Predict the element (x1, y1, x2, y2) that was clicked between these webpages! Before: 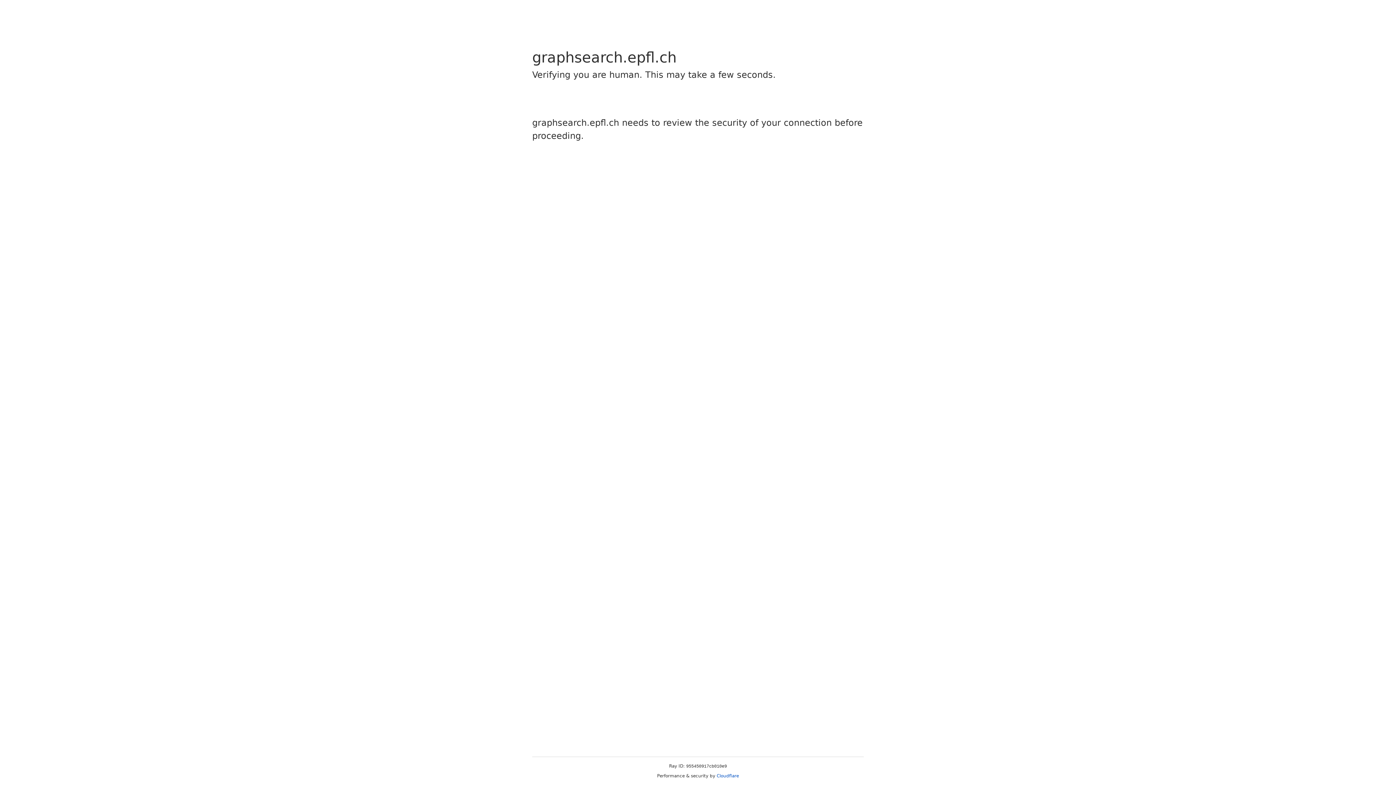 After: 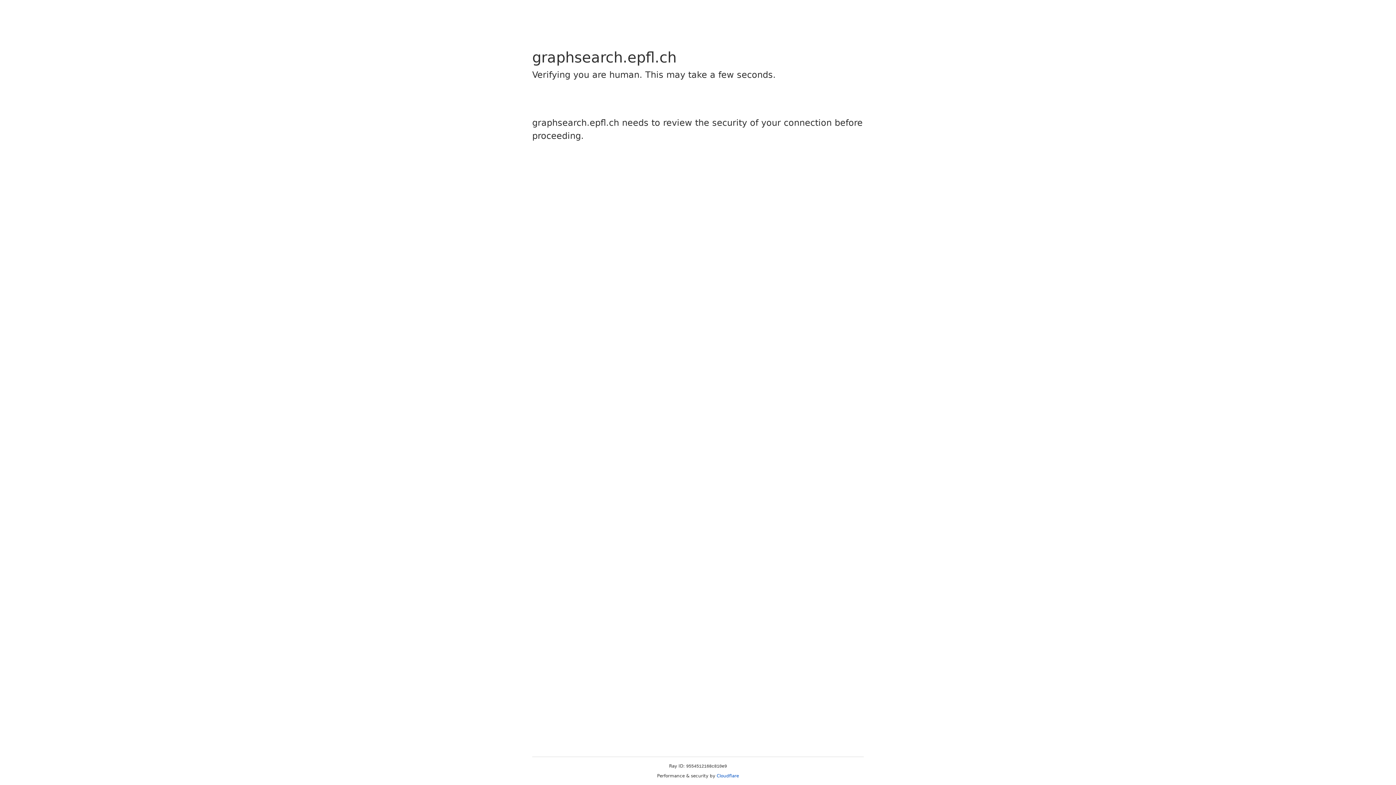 Action: label: Cloudflare bbox: (716, 773, 739, 778)